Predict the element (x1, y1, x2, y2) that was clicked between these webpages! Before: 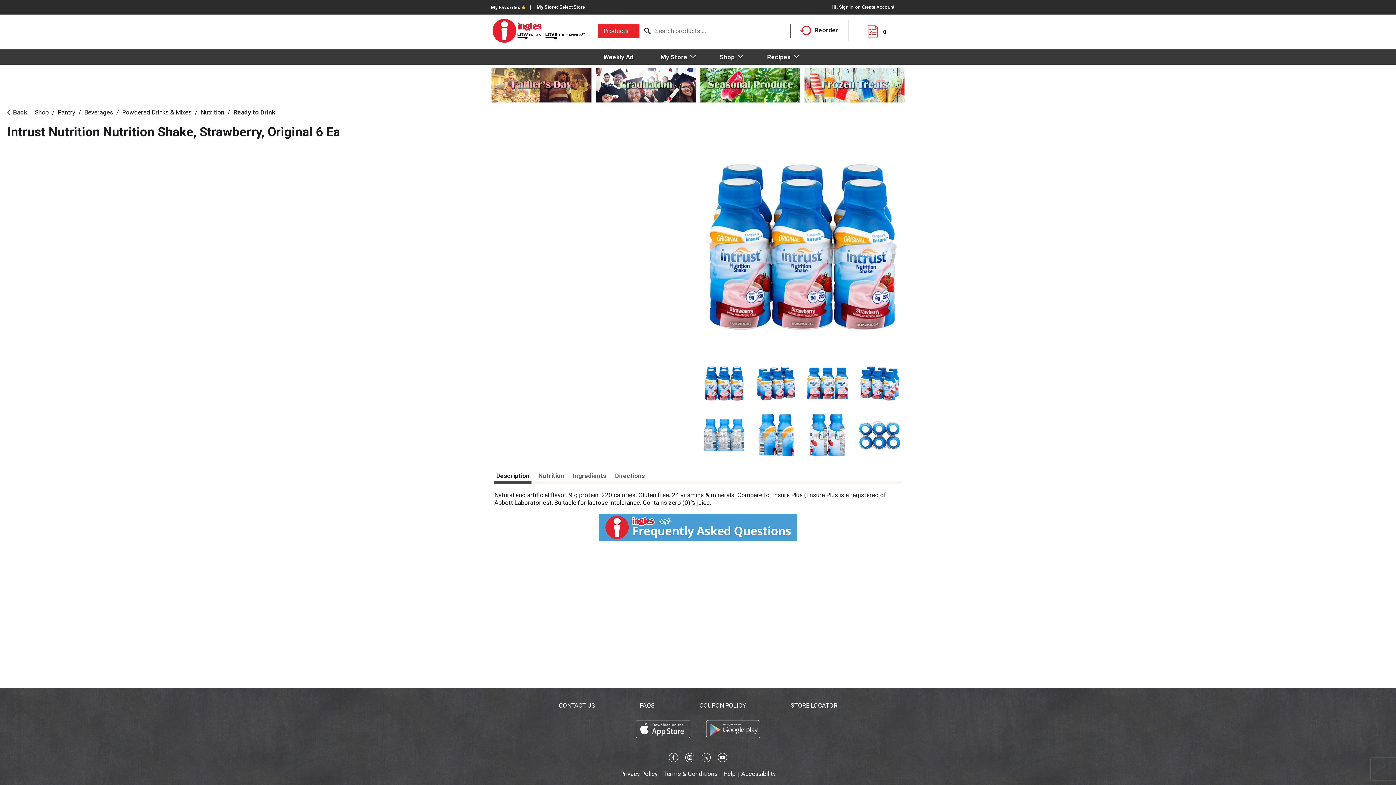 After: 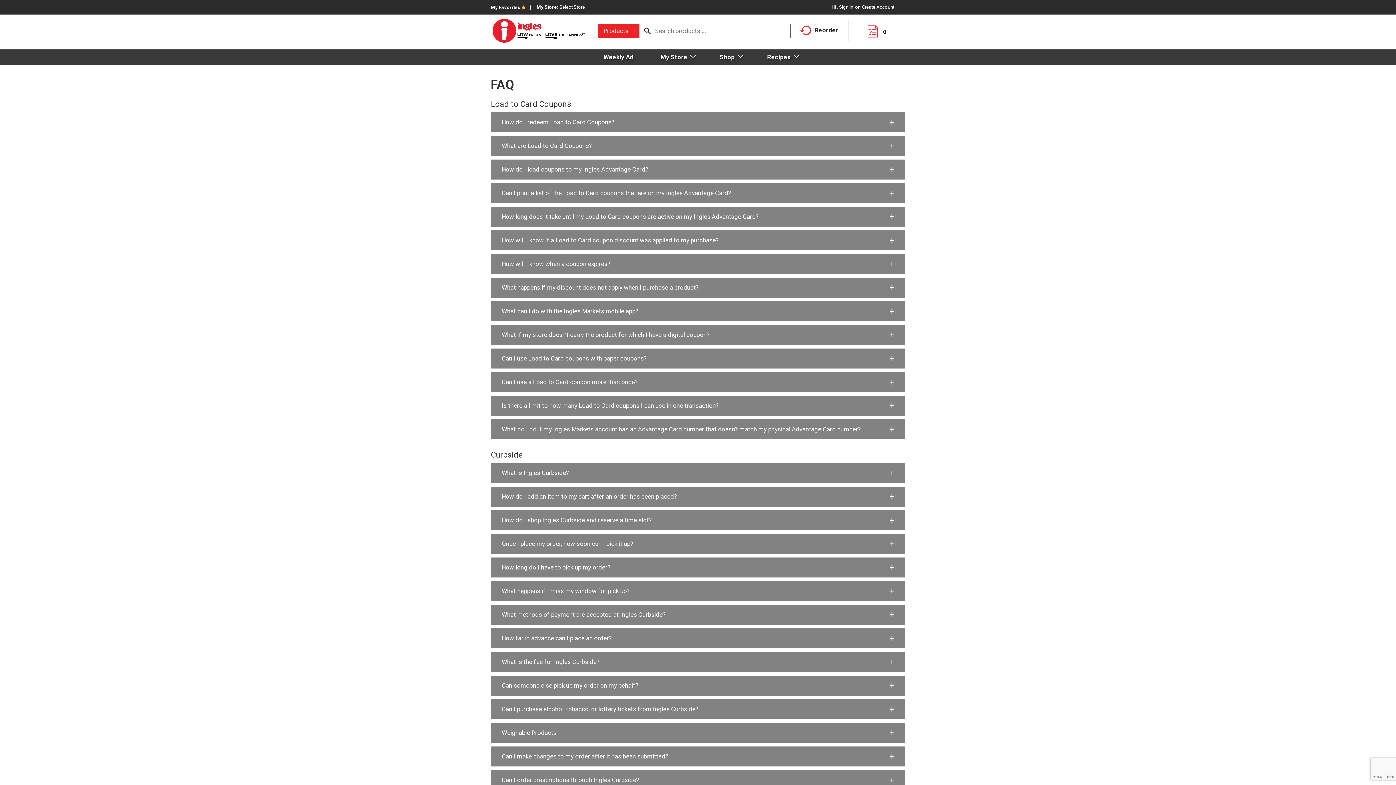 Action: bbox: (640, 702, 654, 709) label: FAQS